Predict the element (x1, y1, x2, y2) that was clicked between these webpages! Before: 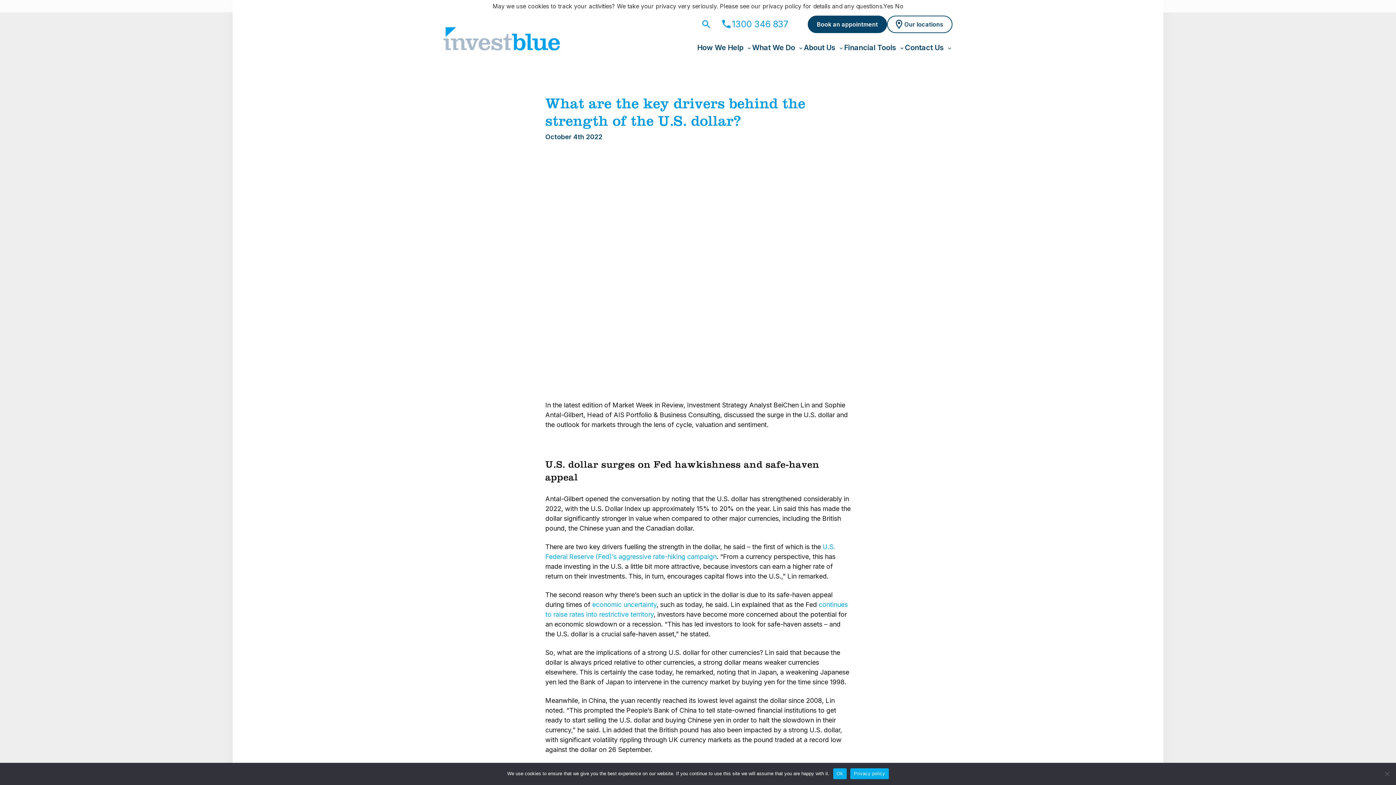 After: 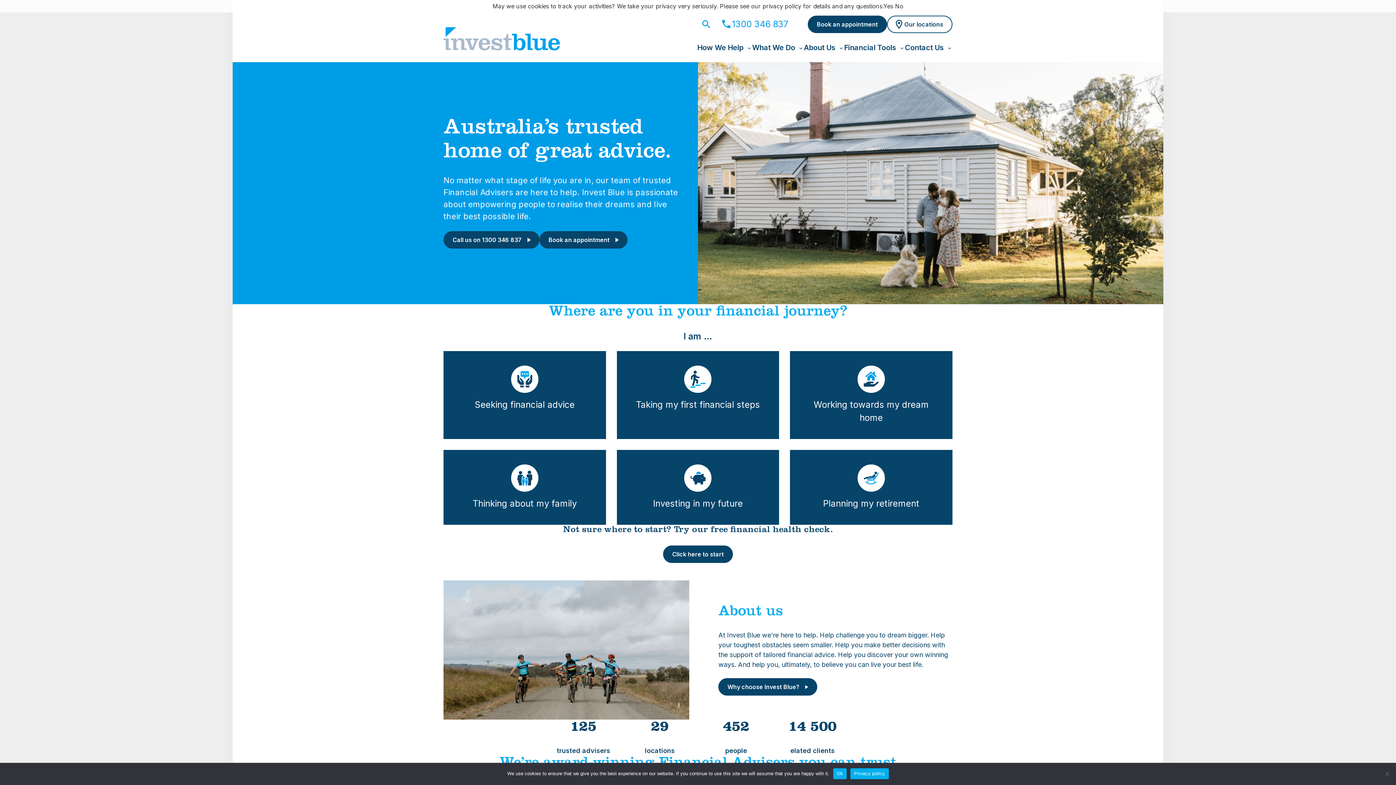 Action: bbox: (443, 27, 560, 50)